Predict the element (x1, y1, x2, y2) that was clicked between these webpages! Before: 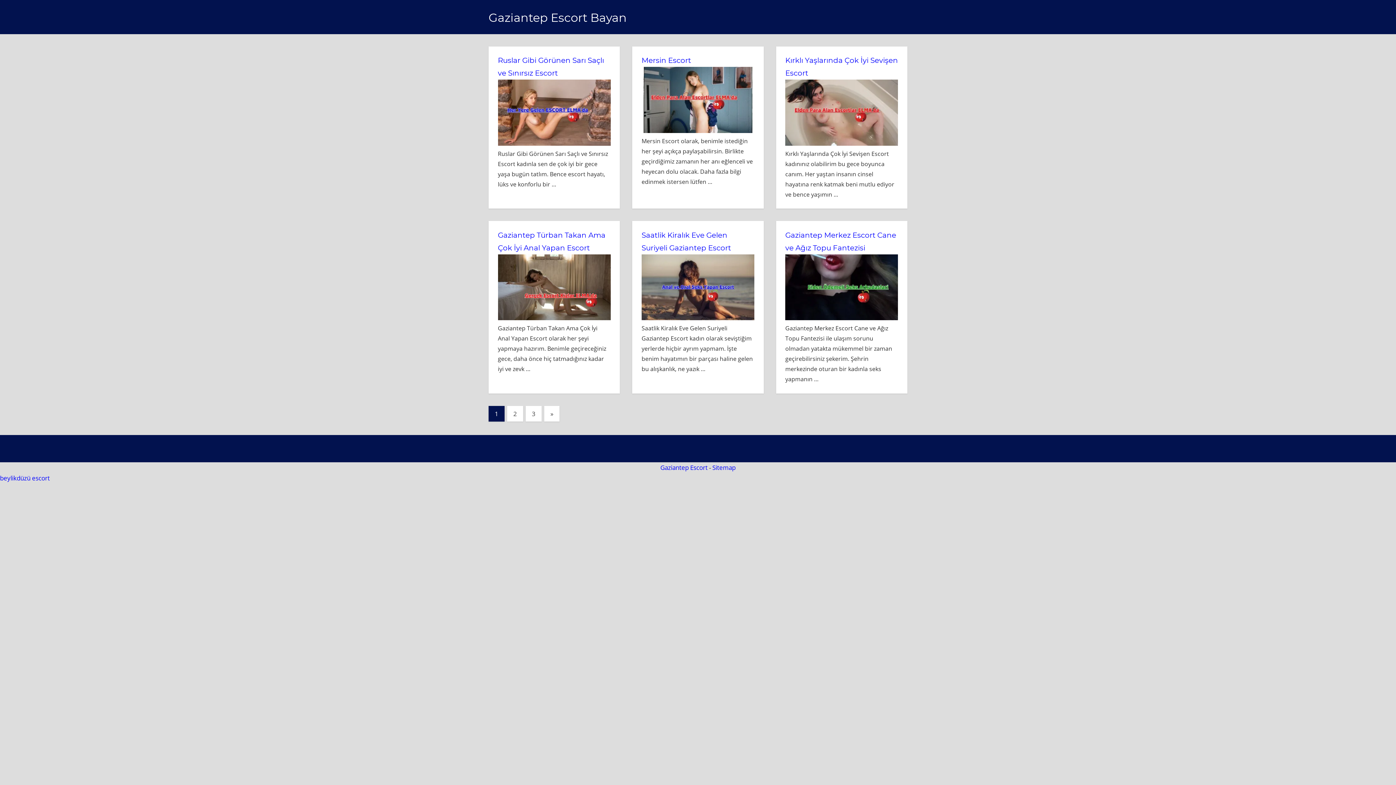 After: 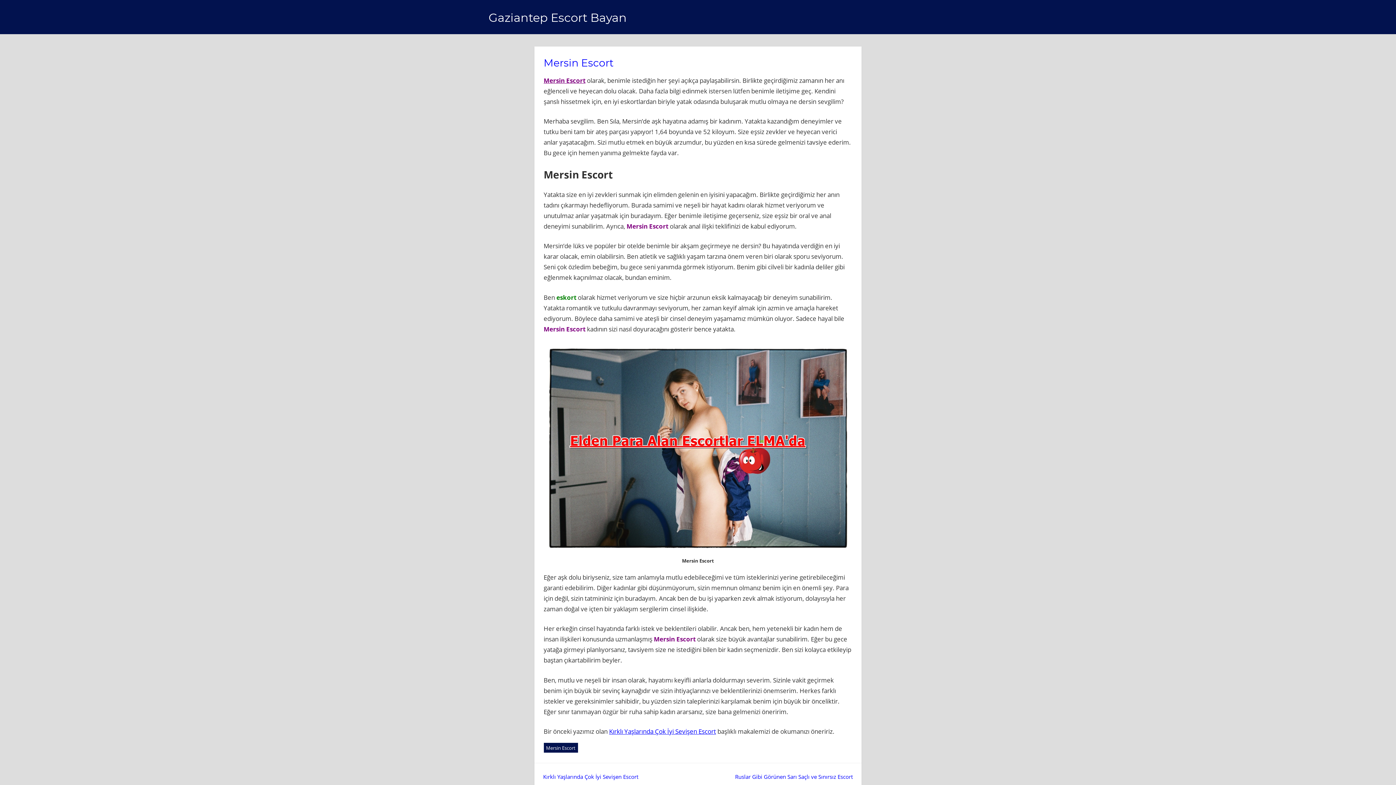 Action: bbox: (641, 56, 691, 64) label: Mersin Escort